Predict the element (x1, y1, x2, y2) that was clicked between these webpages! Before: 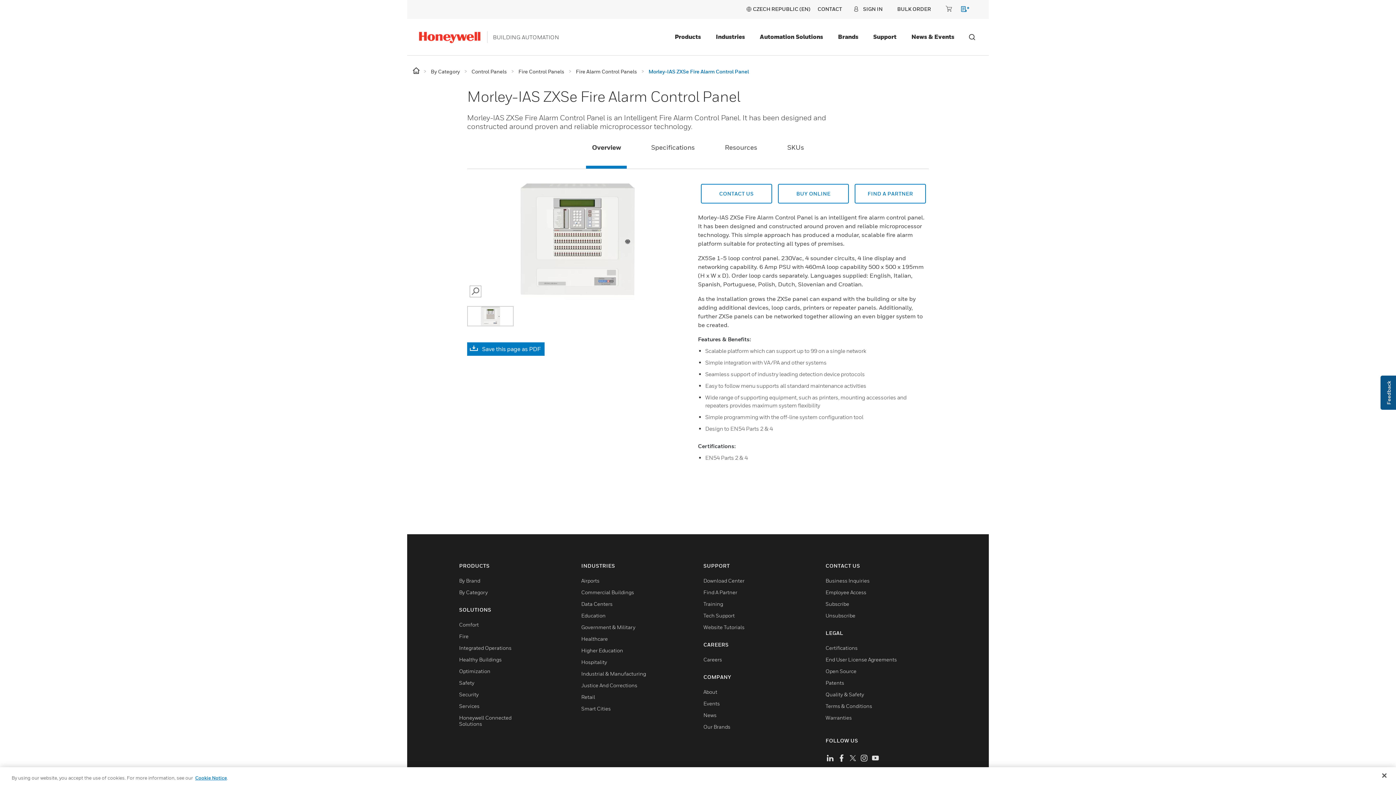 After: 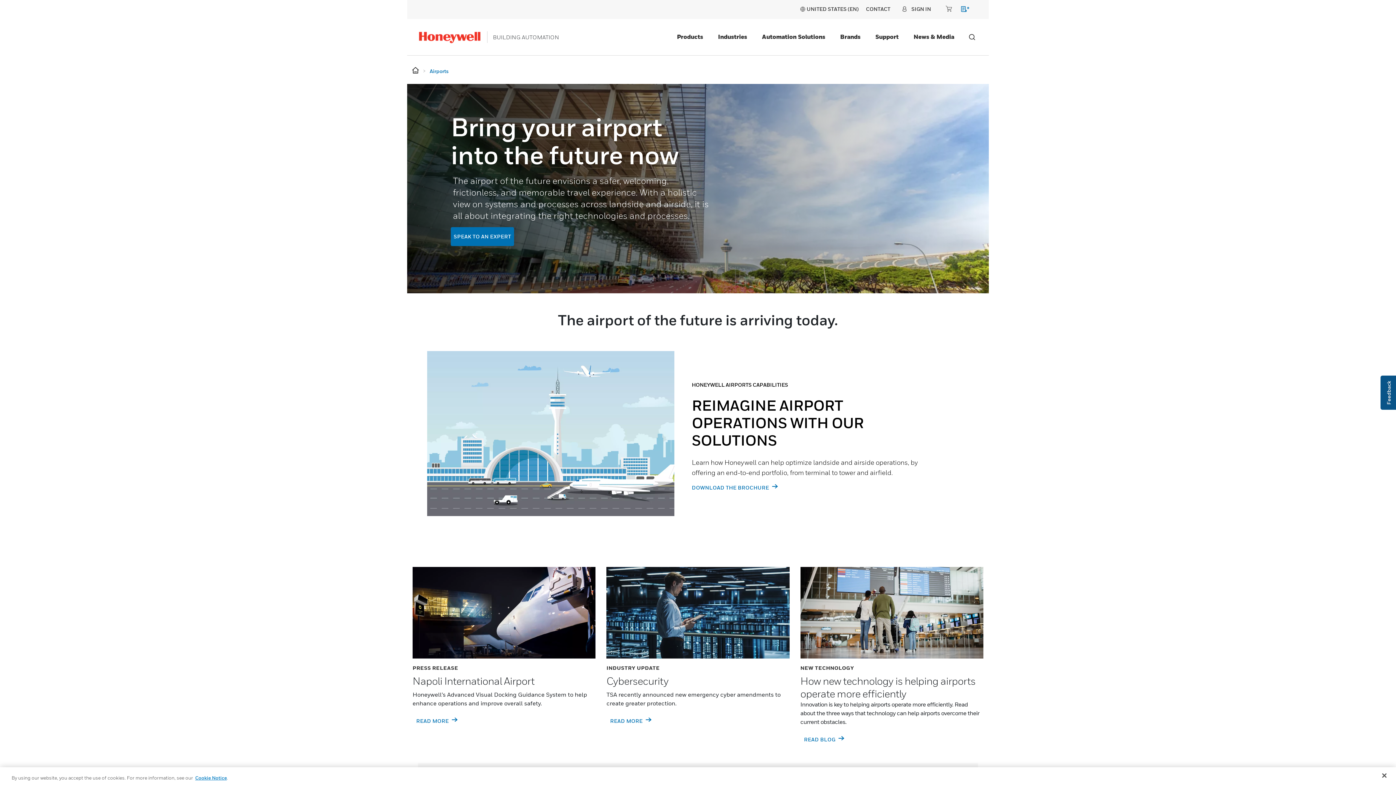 Action: bbox: (581, 577, 599, 584) label: Airports